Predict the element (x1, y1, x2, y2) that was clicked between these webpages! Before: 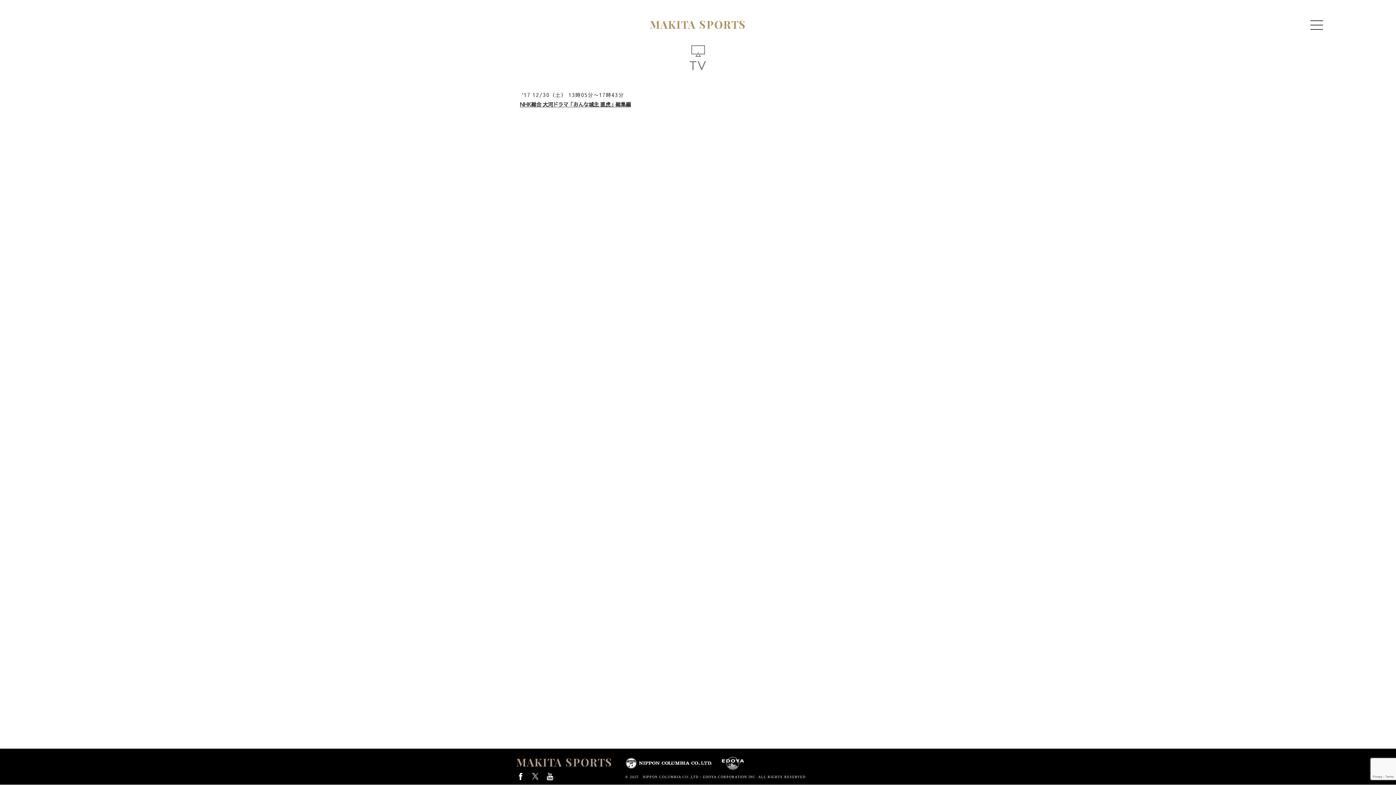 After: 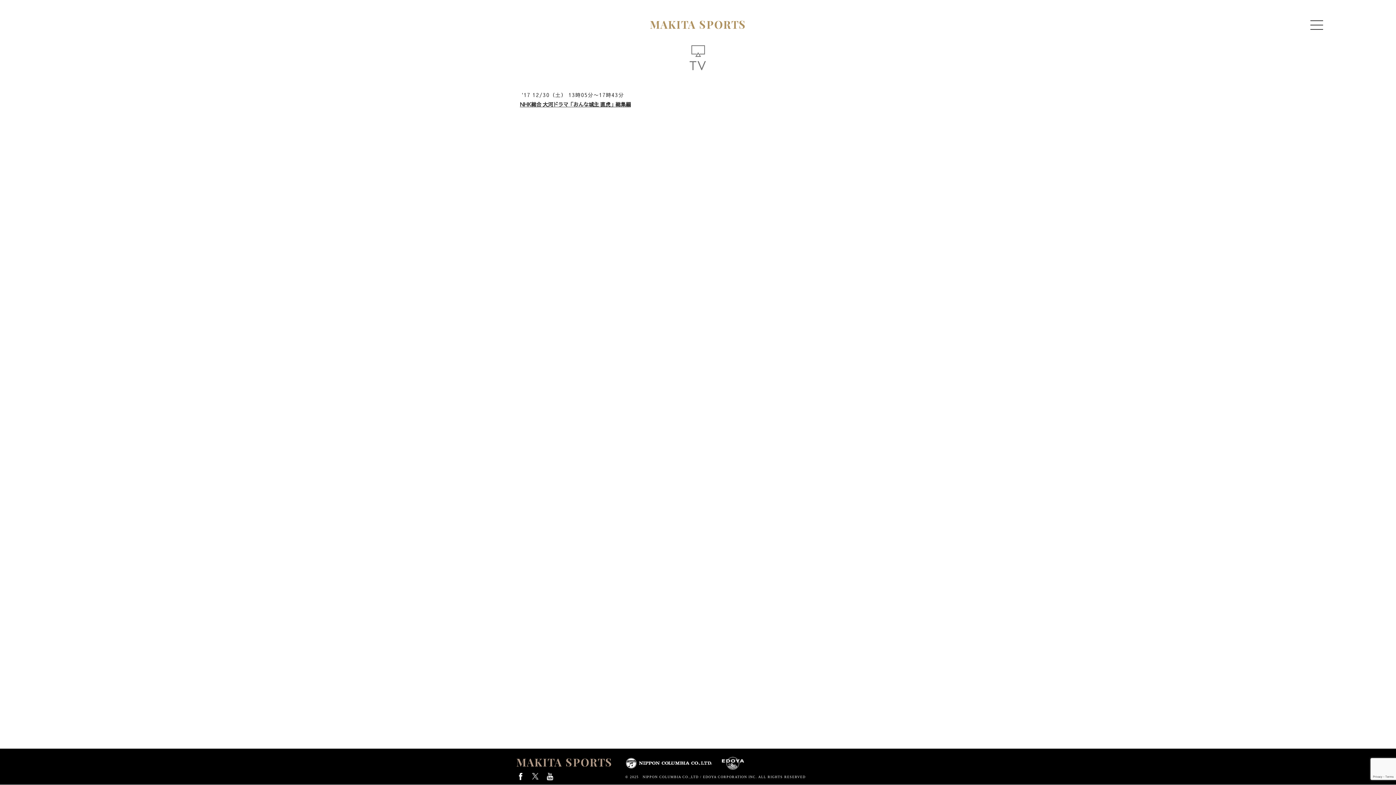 Action: bbox: (530, 772, 540, 781)